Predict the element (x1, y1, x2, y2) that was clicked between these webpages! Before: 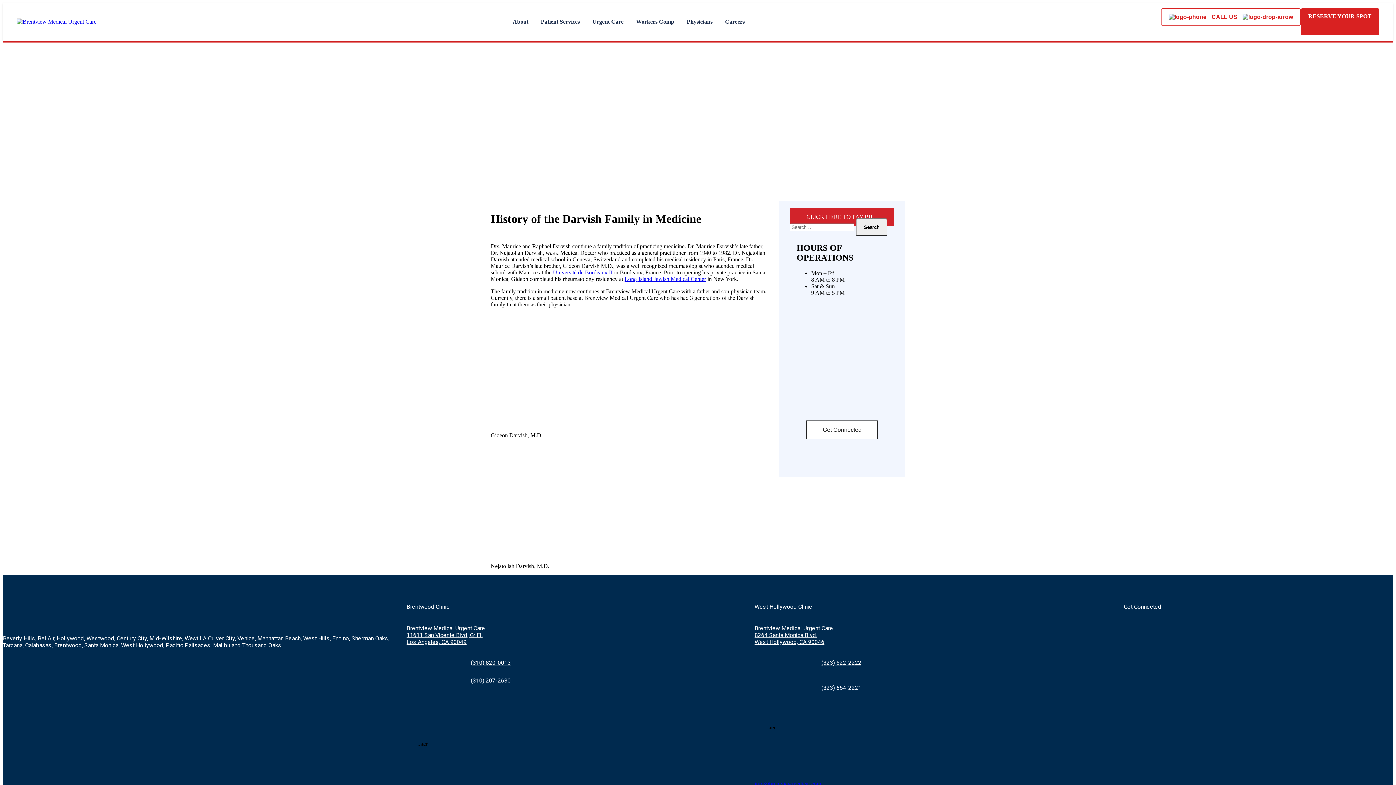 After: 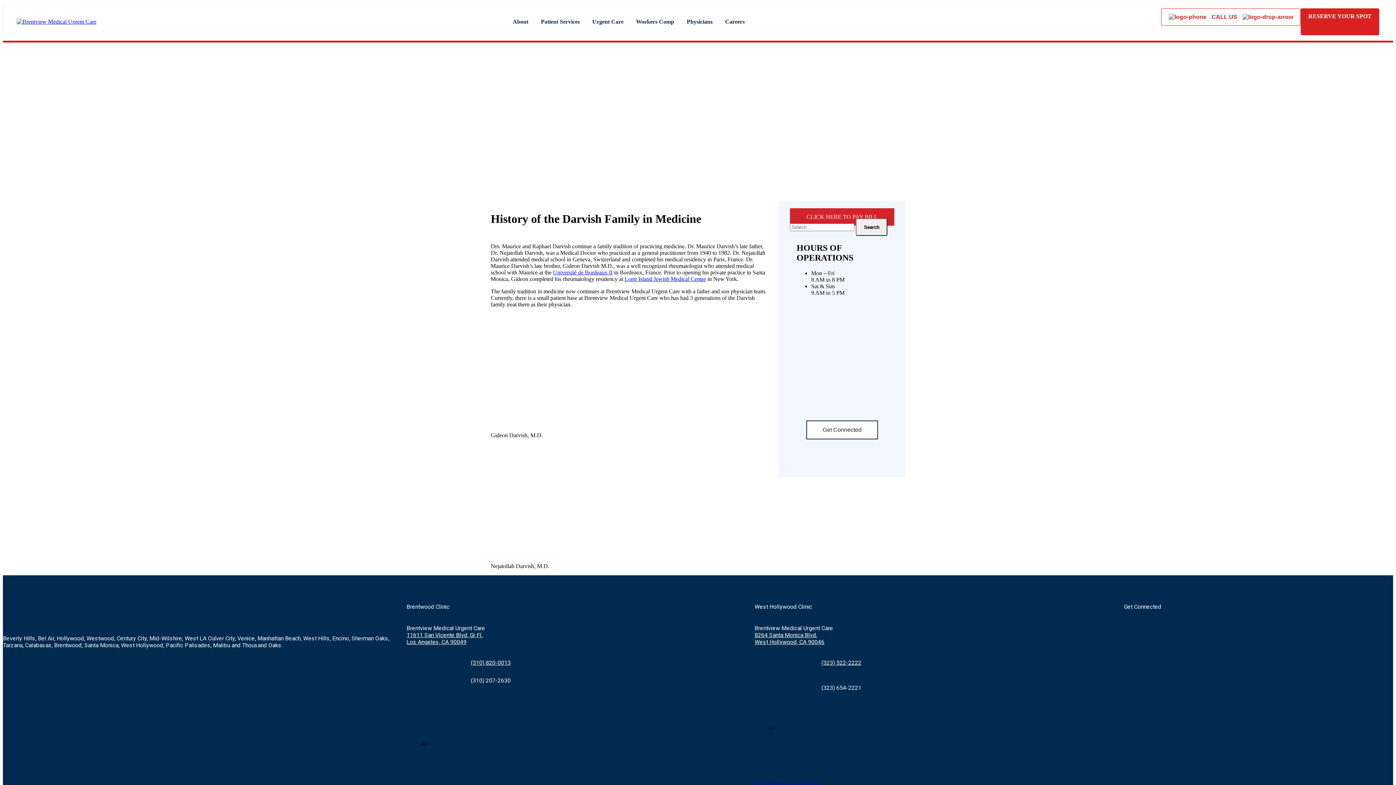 Action: bbox: (2, 603, 90, 618)